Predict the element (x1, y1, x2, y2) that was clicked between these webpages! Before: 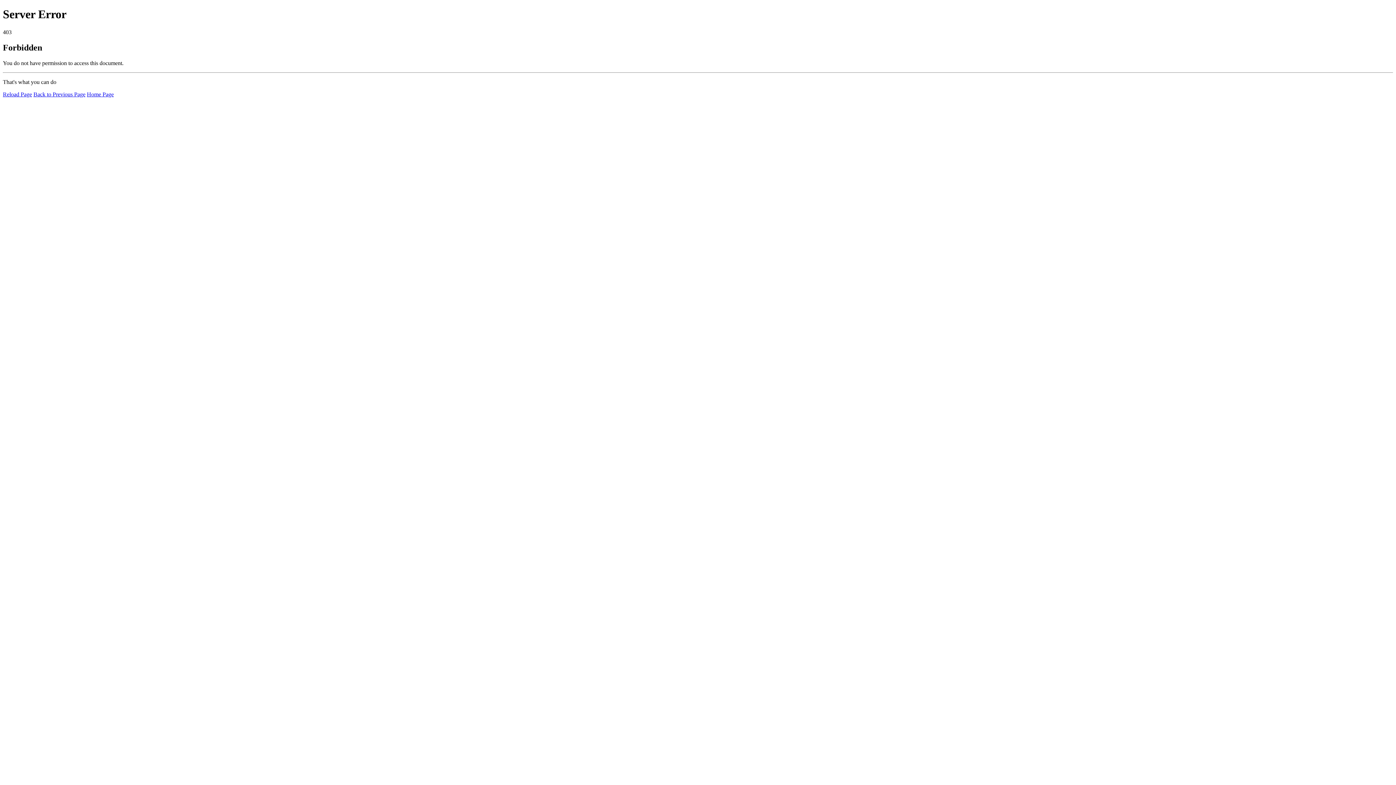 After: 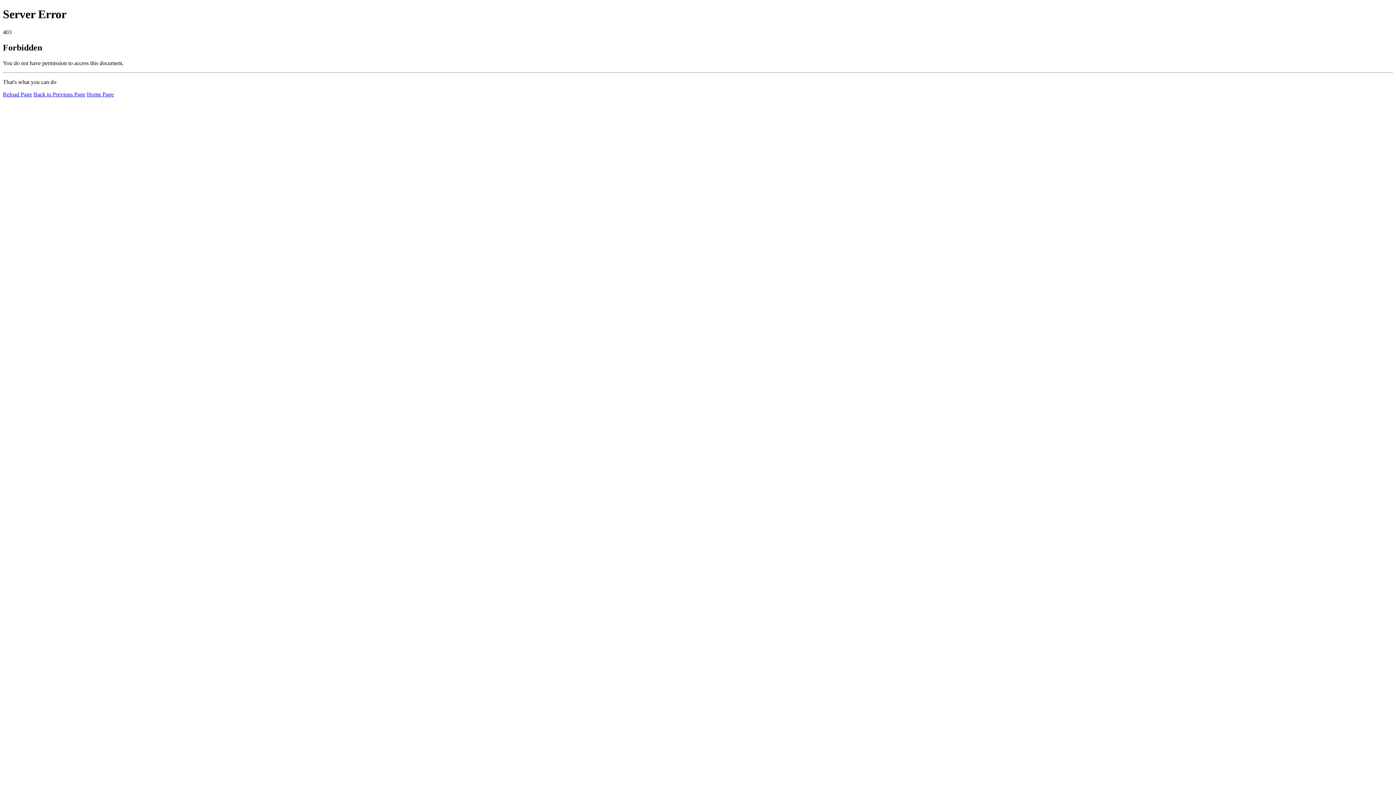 Action: label: Reload Page bbox: (2, 91, 32, 97)